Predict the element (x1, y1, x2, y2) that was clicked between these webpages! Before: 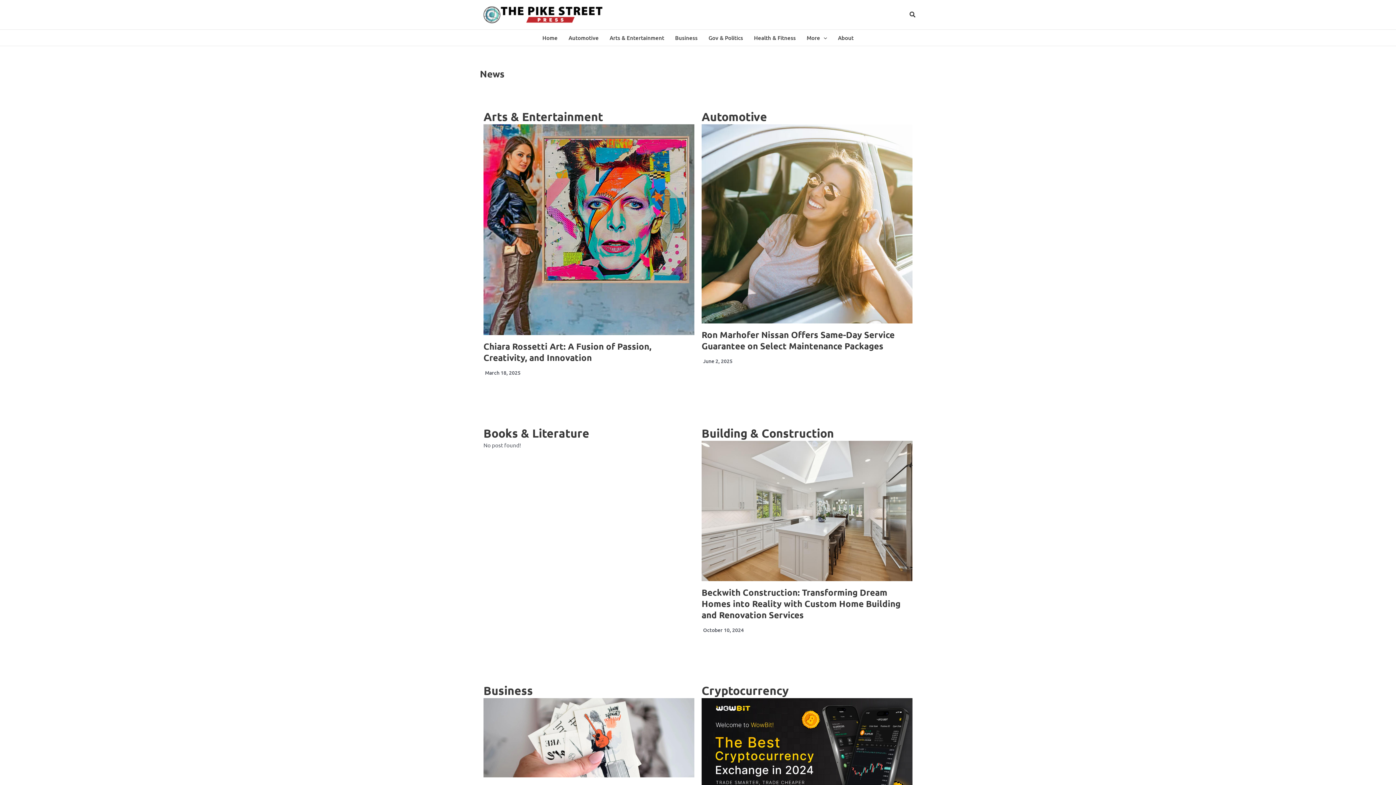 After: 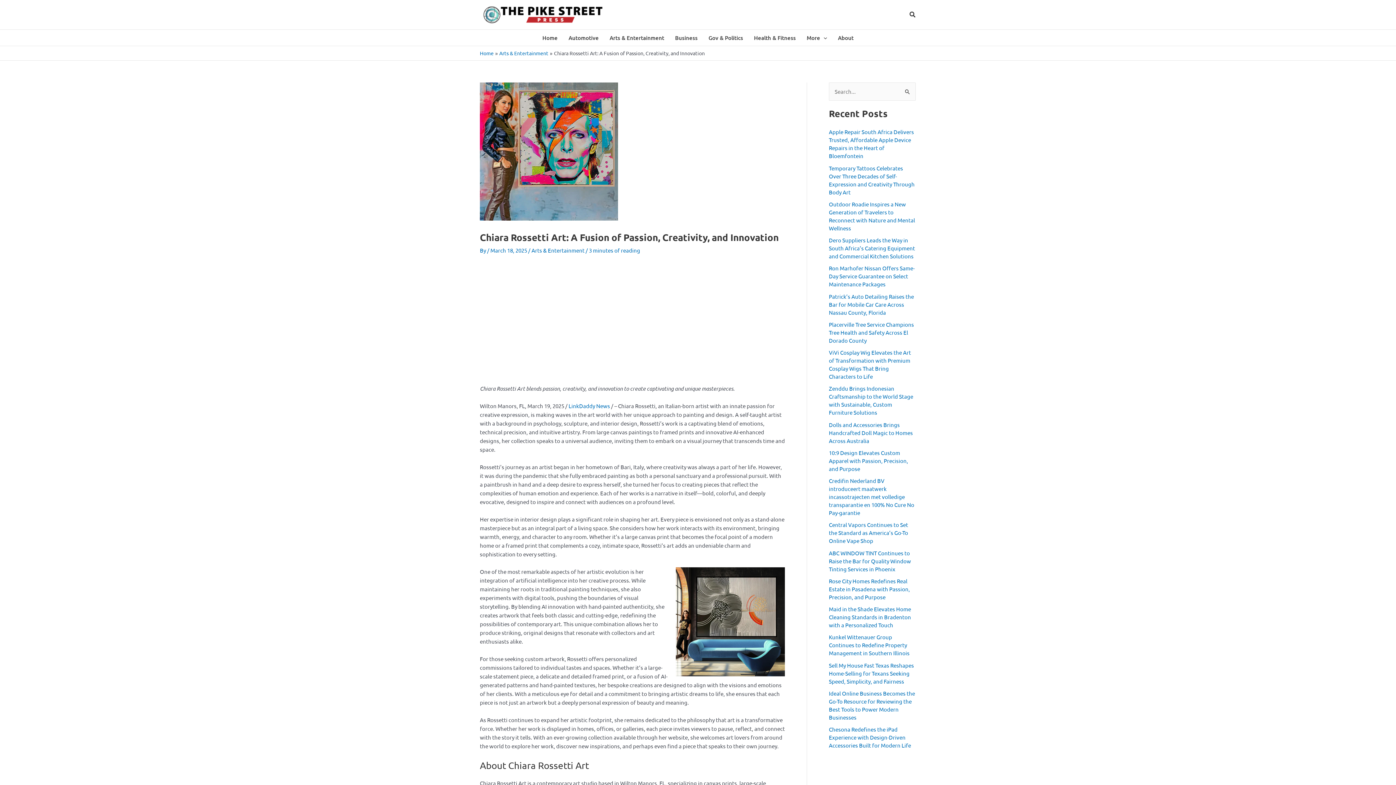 Action: label: Chiara Rossetti Art: A Fusion of Passion, Creativity, and Innovation bbox: (483, 340, 651, 363)